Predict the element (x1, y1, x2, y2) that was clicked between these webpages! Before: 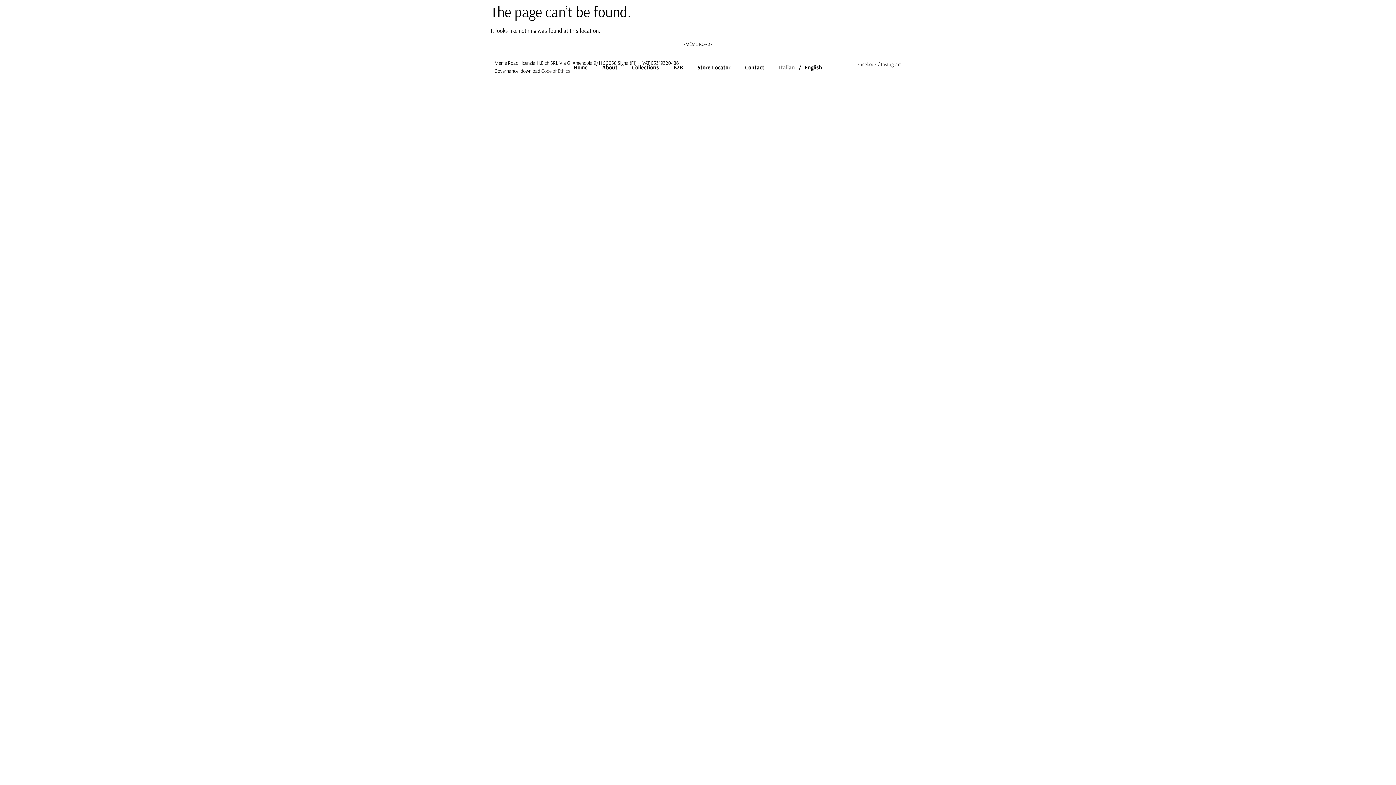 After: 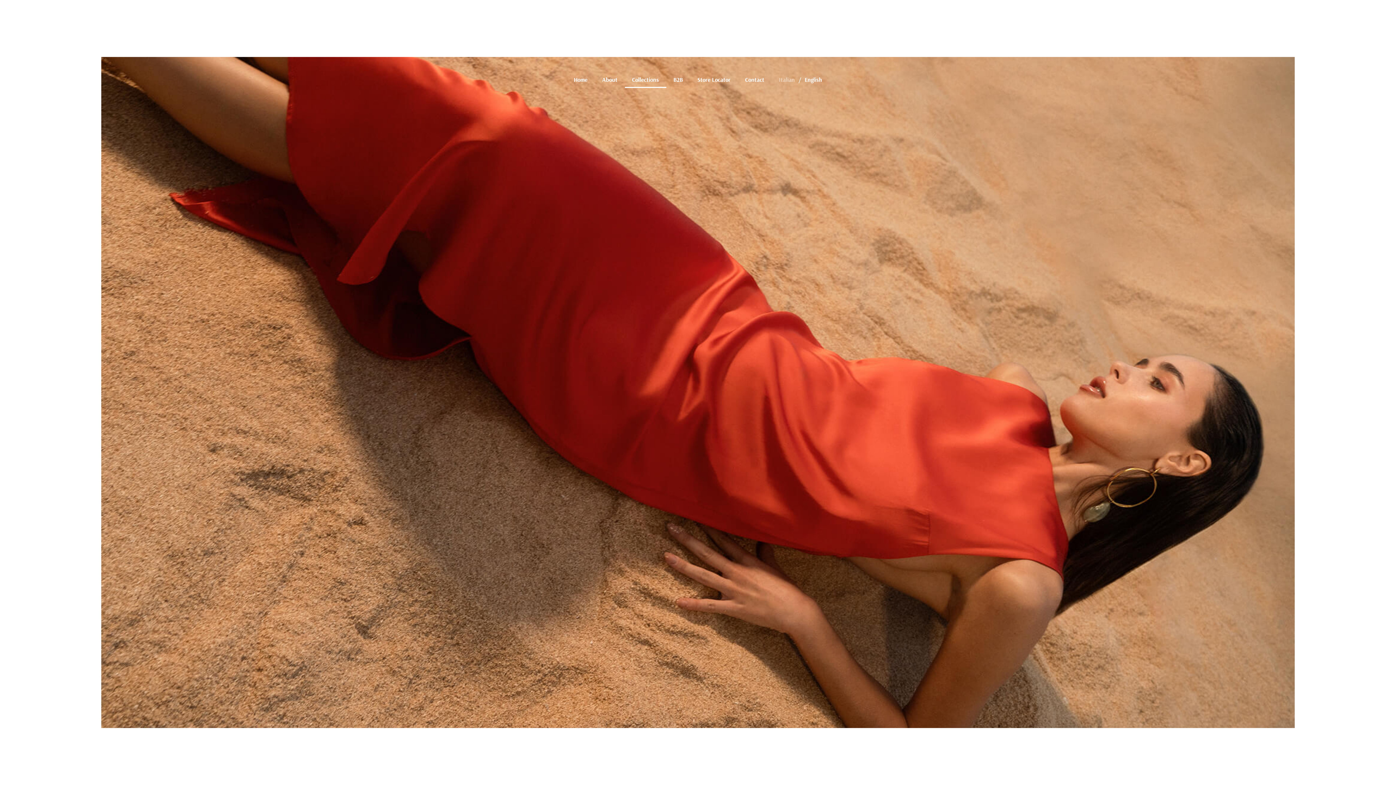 Action: label: Collections bbox: (624, 58, 666, 75)